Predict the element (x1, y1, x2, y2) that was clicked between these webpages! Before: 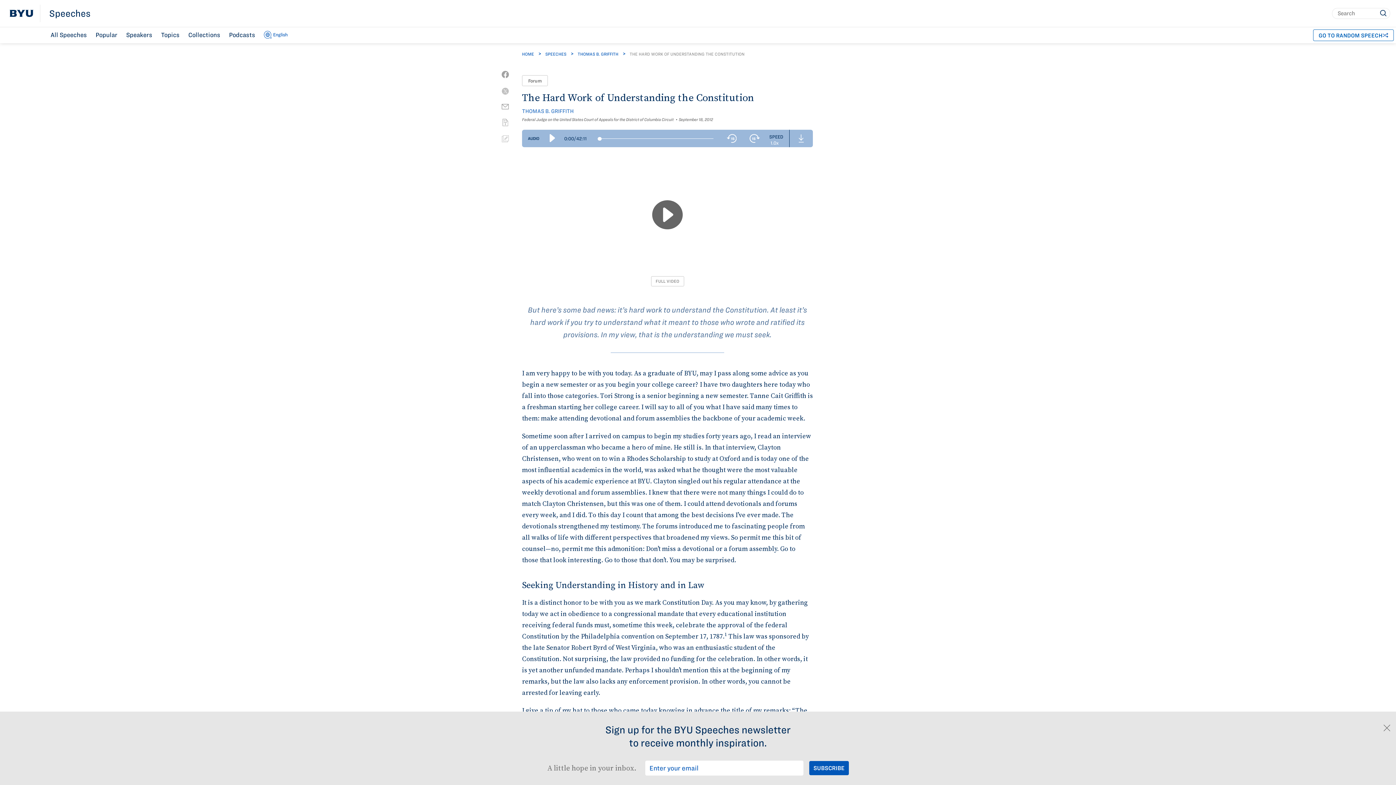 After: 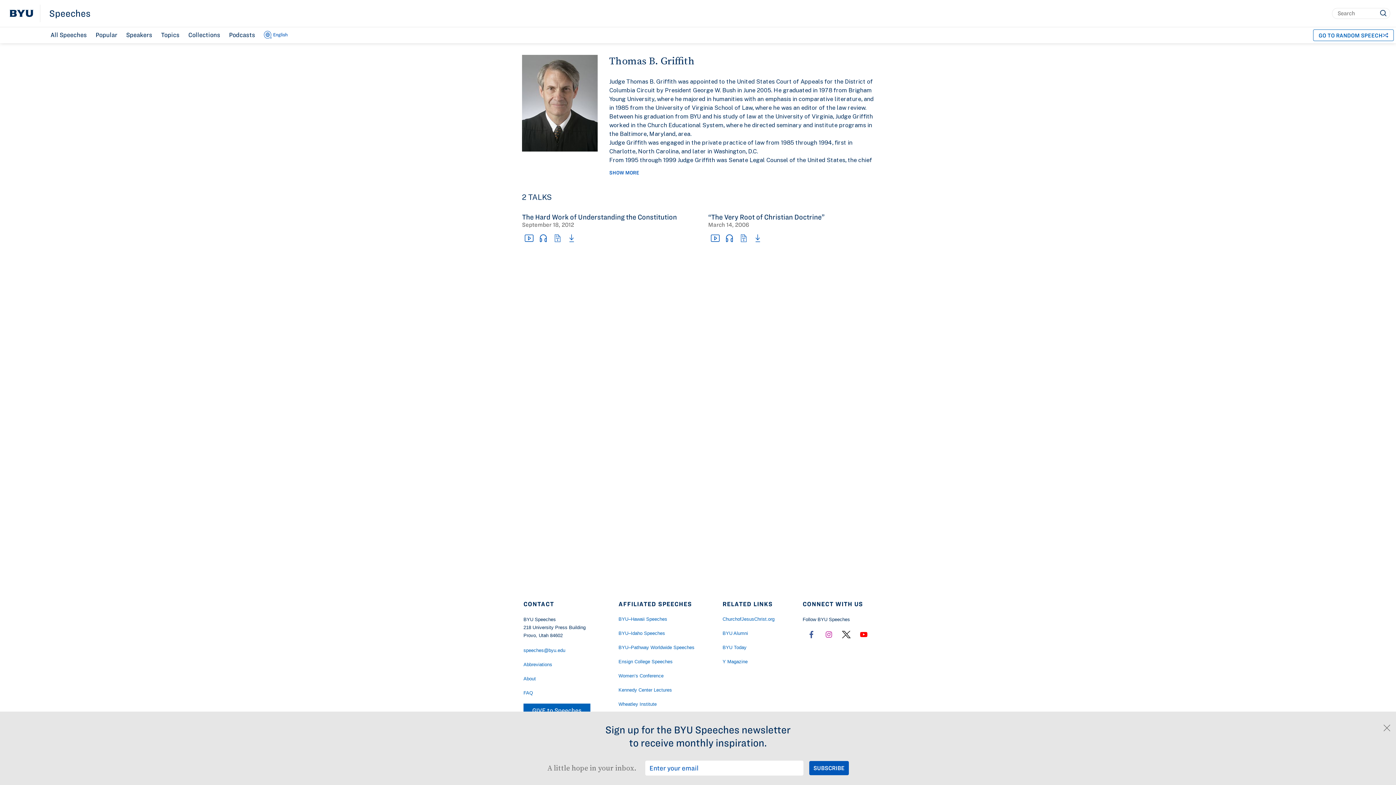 Action: label: THOMAS B. GRIFFITH bbox: (522, 108, 573, 114)